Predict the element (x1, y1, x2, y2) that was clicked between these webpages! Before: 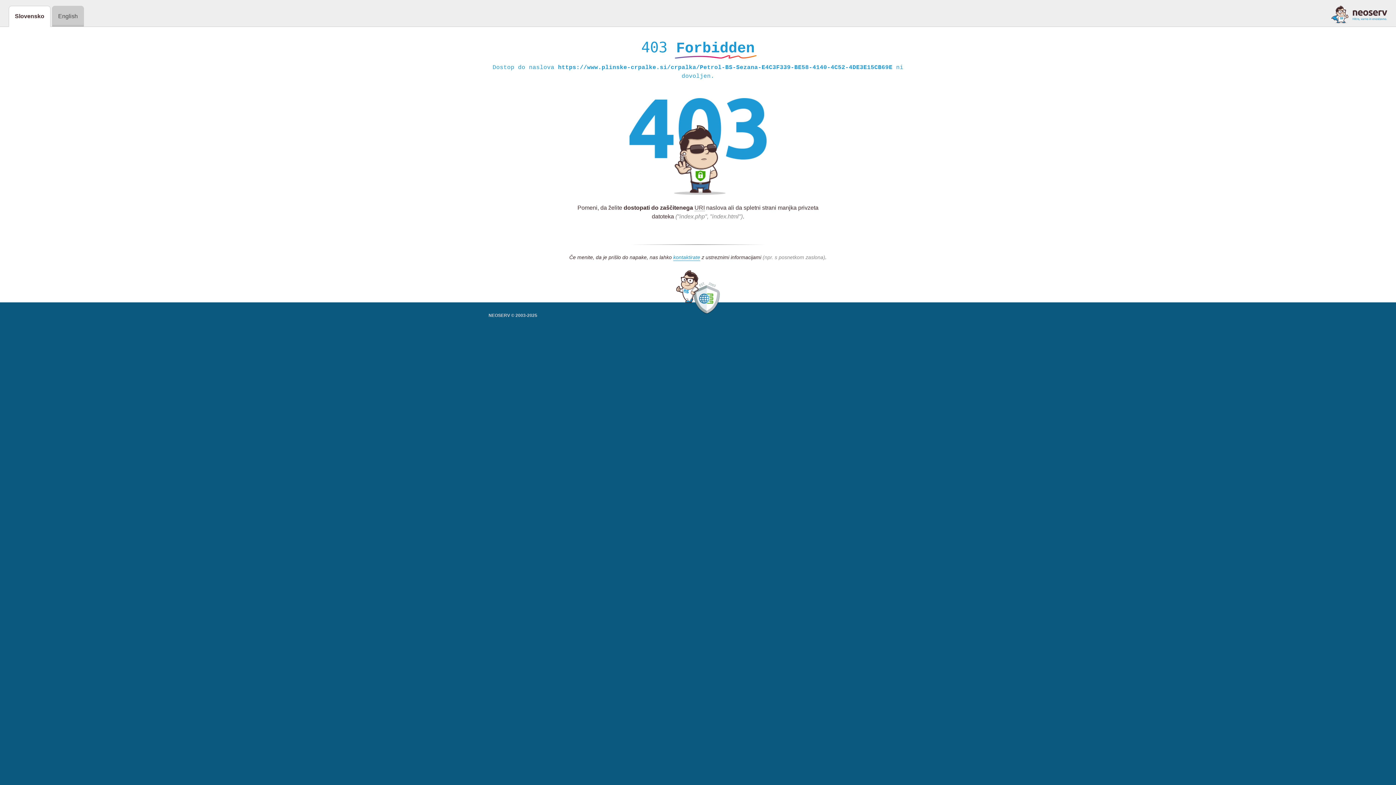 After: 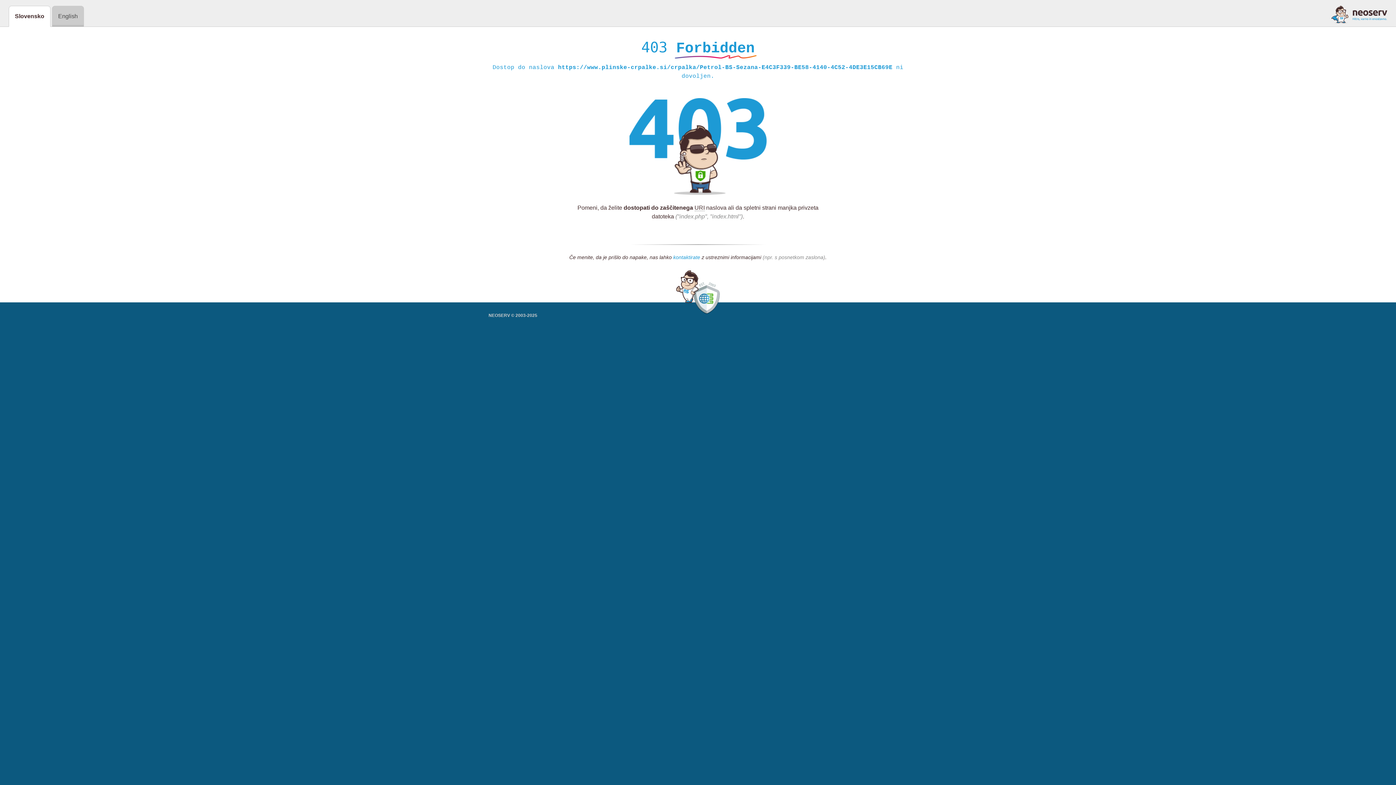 Action: bbox: (673, 254, 700, 261) label: kontaktirate